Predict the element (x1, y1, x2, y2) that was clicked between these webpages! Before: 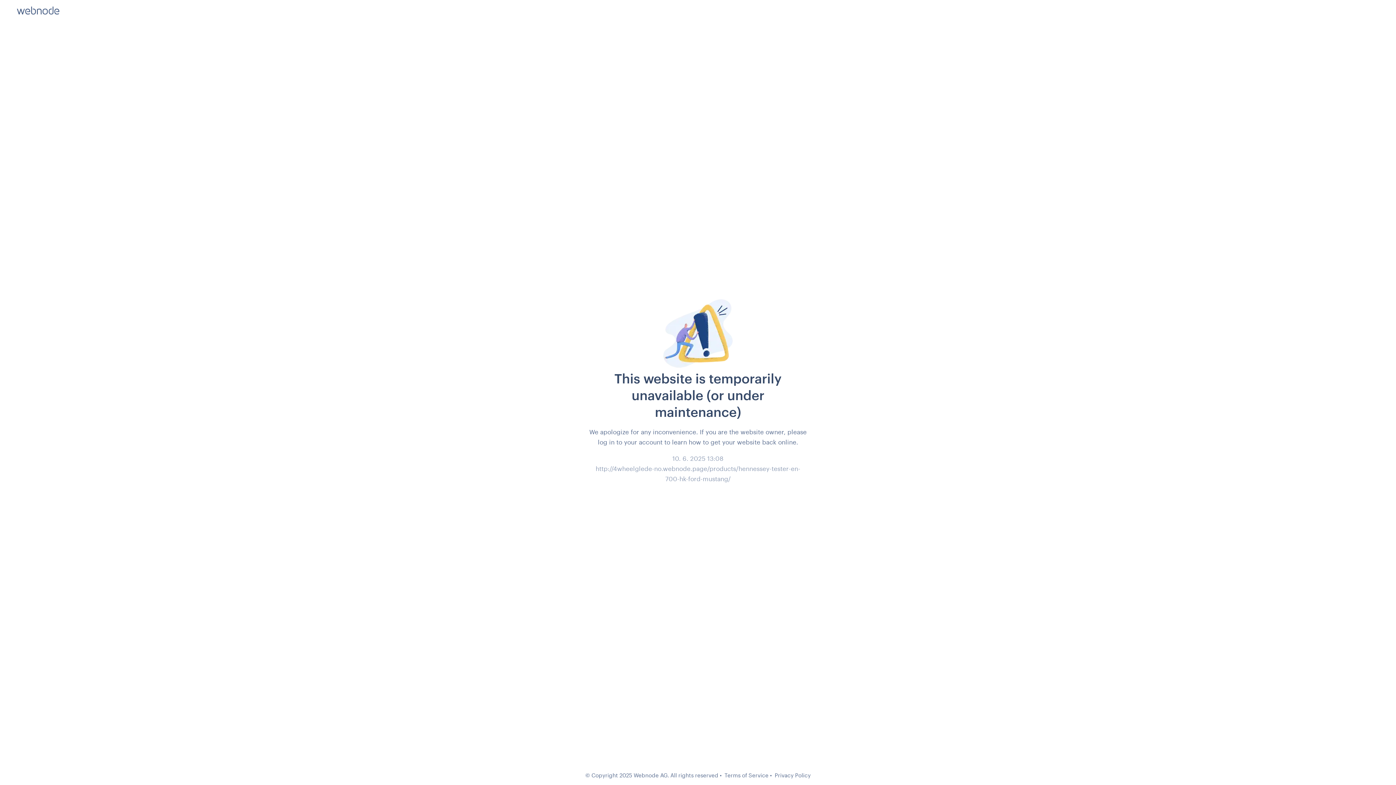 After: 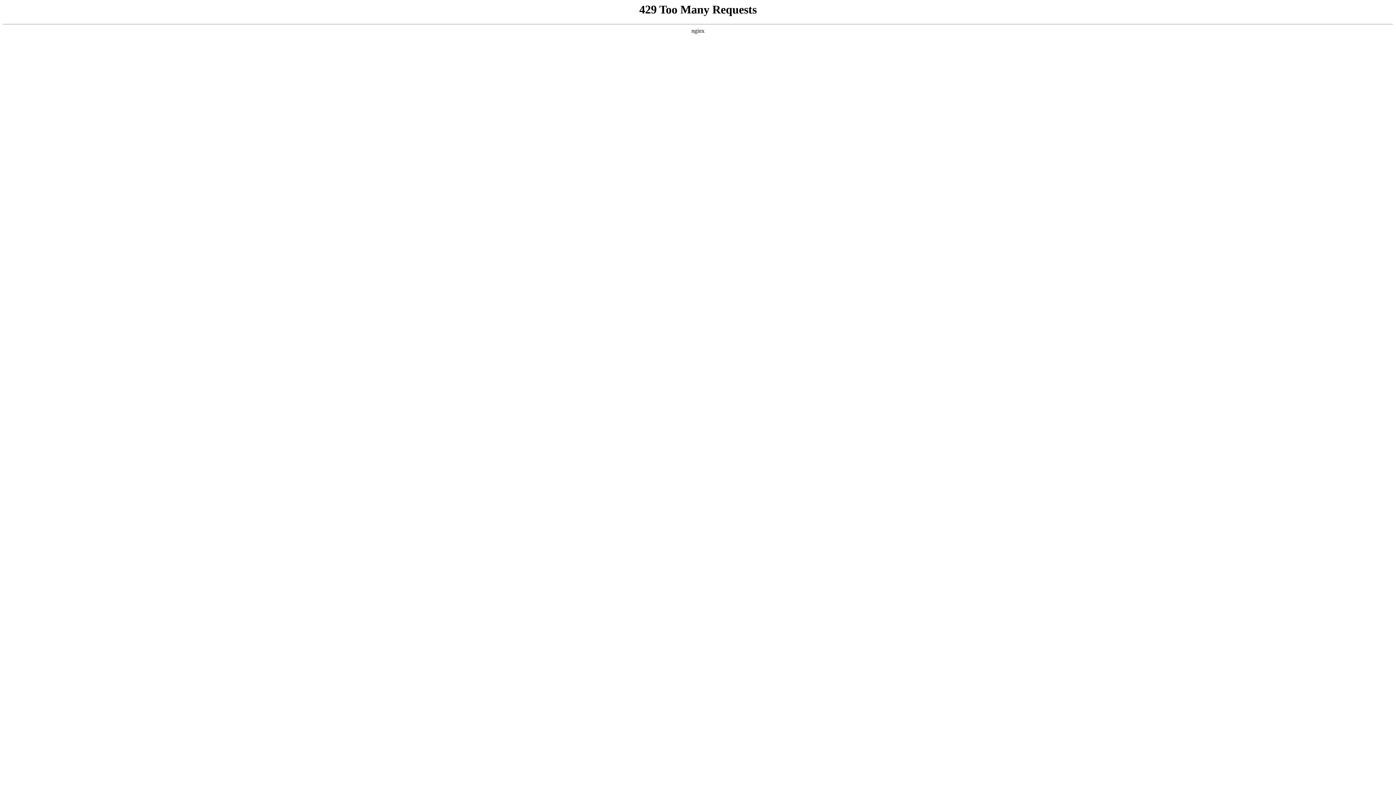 Action: bbox: (774, 772, 810, 778) label: Privacy Policy